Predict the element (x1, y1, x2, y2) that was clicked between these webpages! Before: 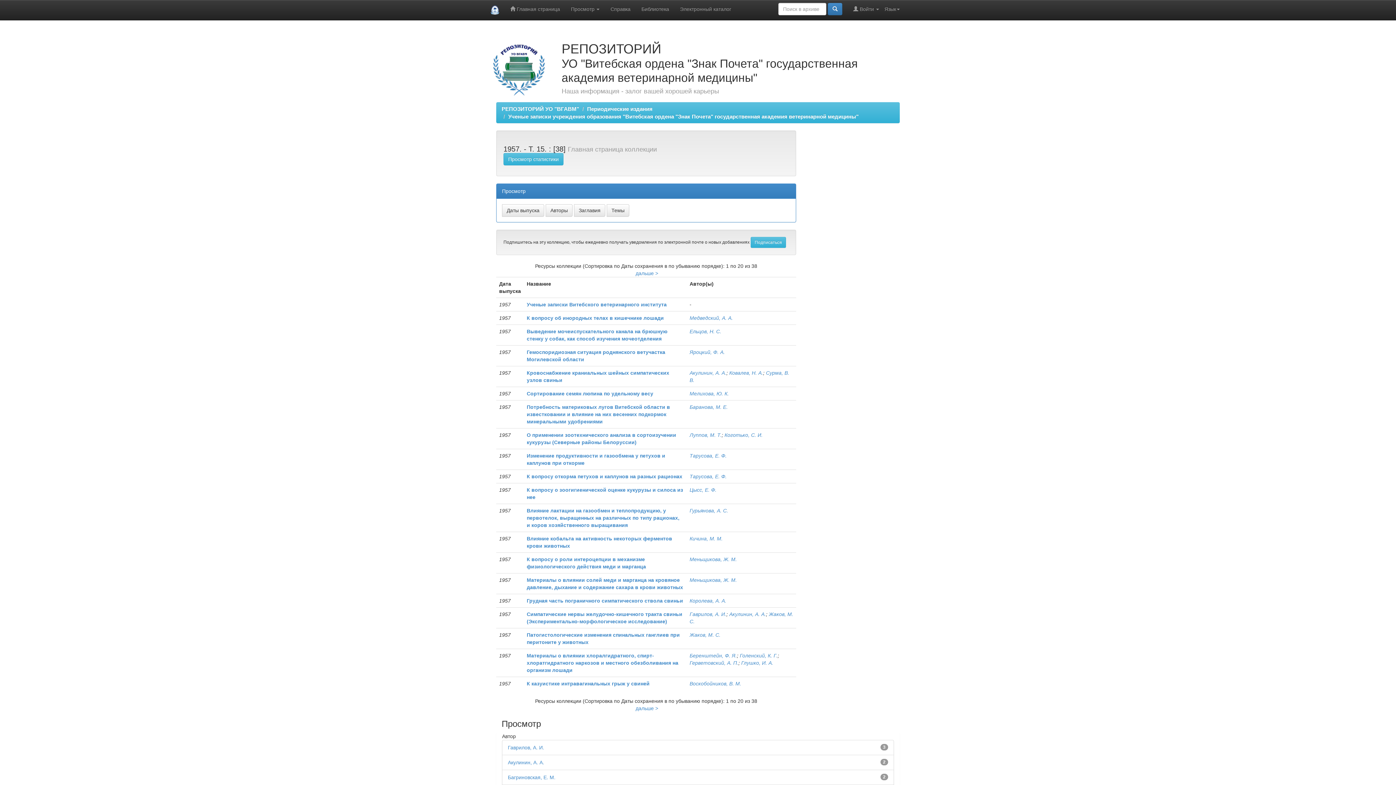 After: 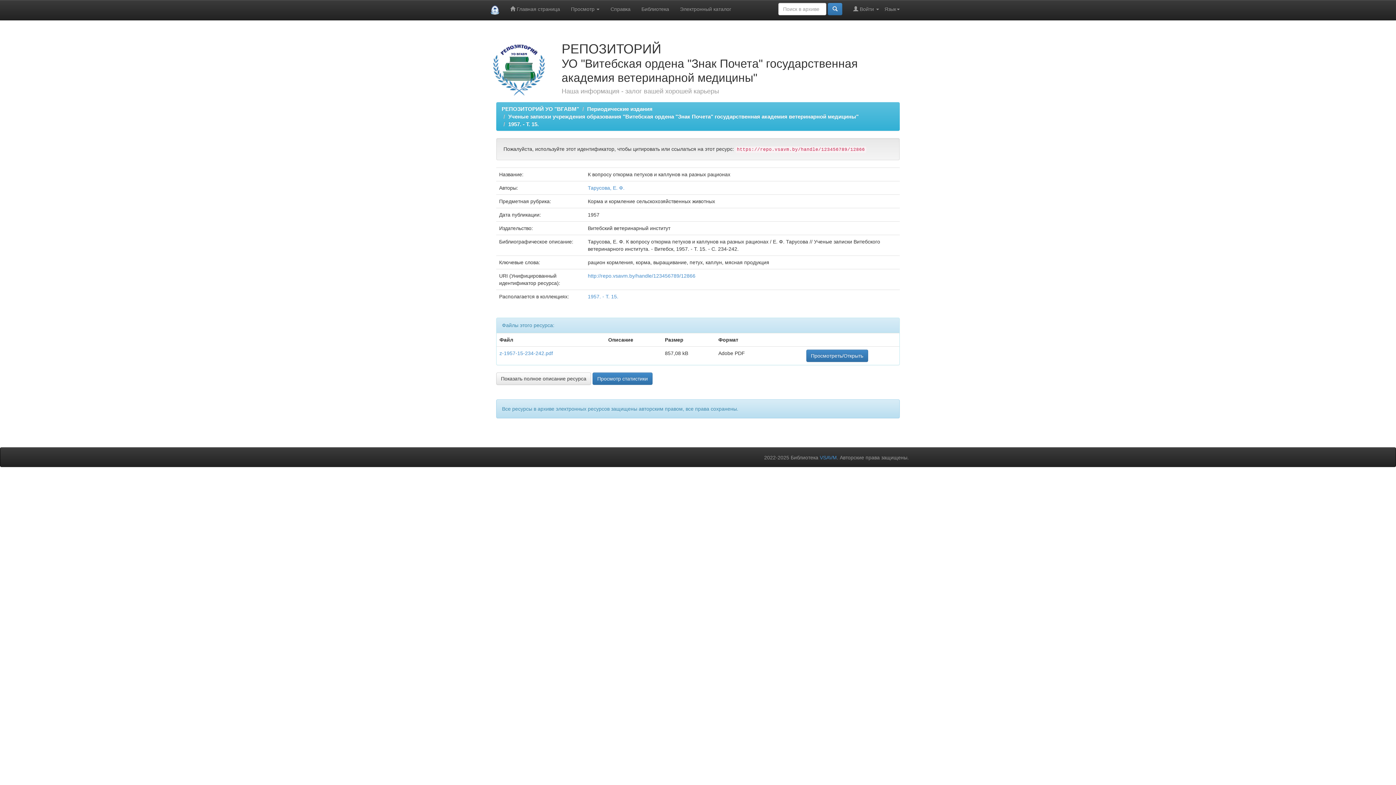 Action: bbox: (526, 473, 682, 479) label: К вопросу откорма петухов и каплунов на разных рационах